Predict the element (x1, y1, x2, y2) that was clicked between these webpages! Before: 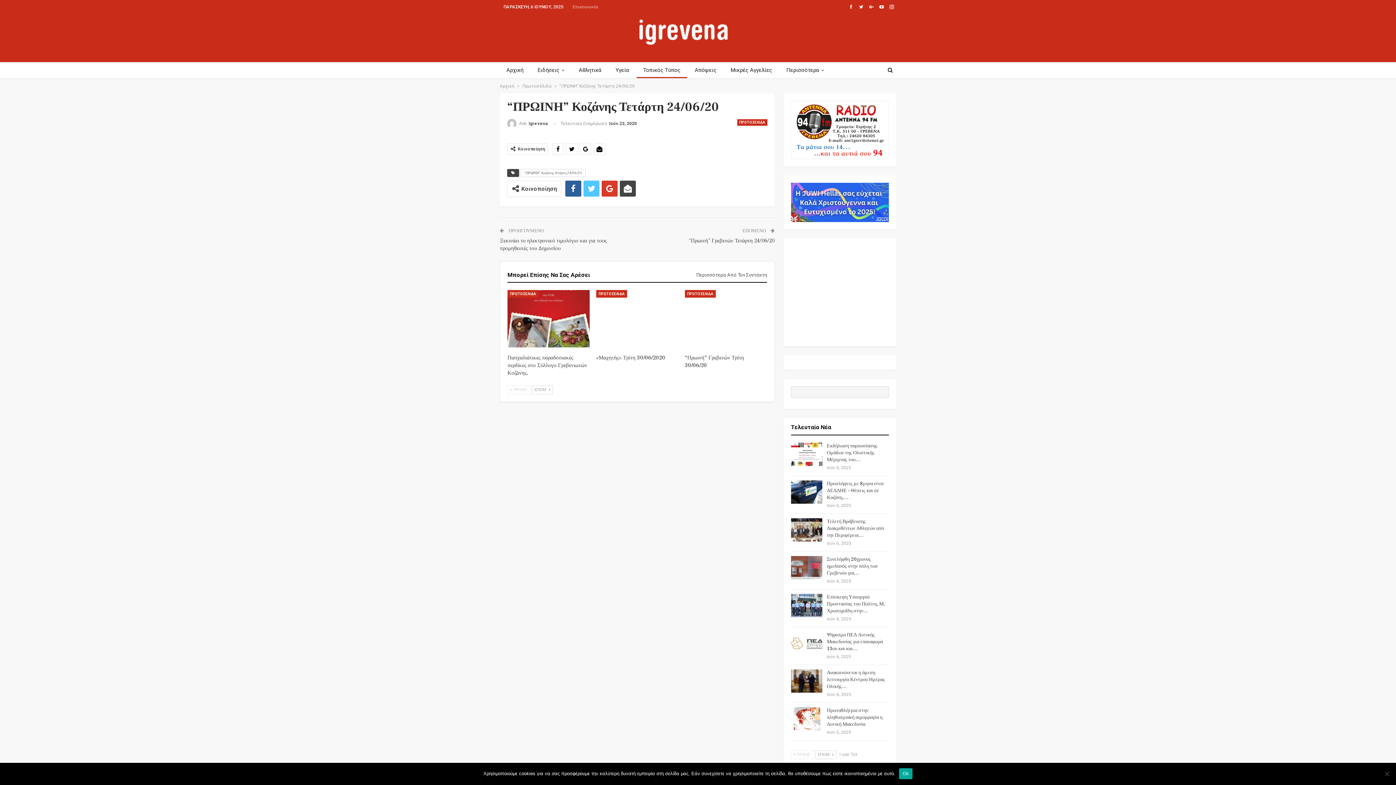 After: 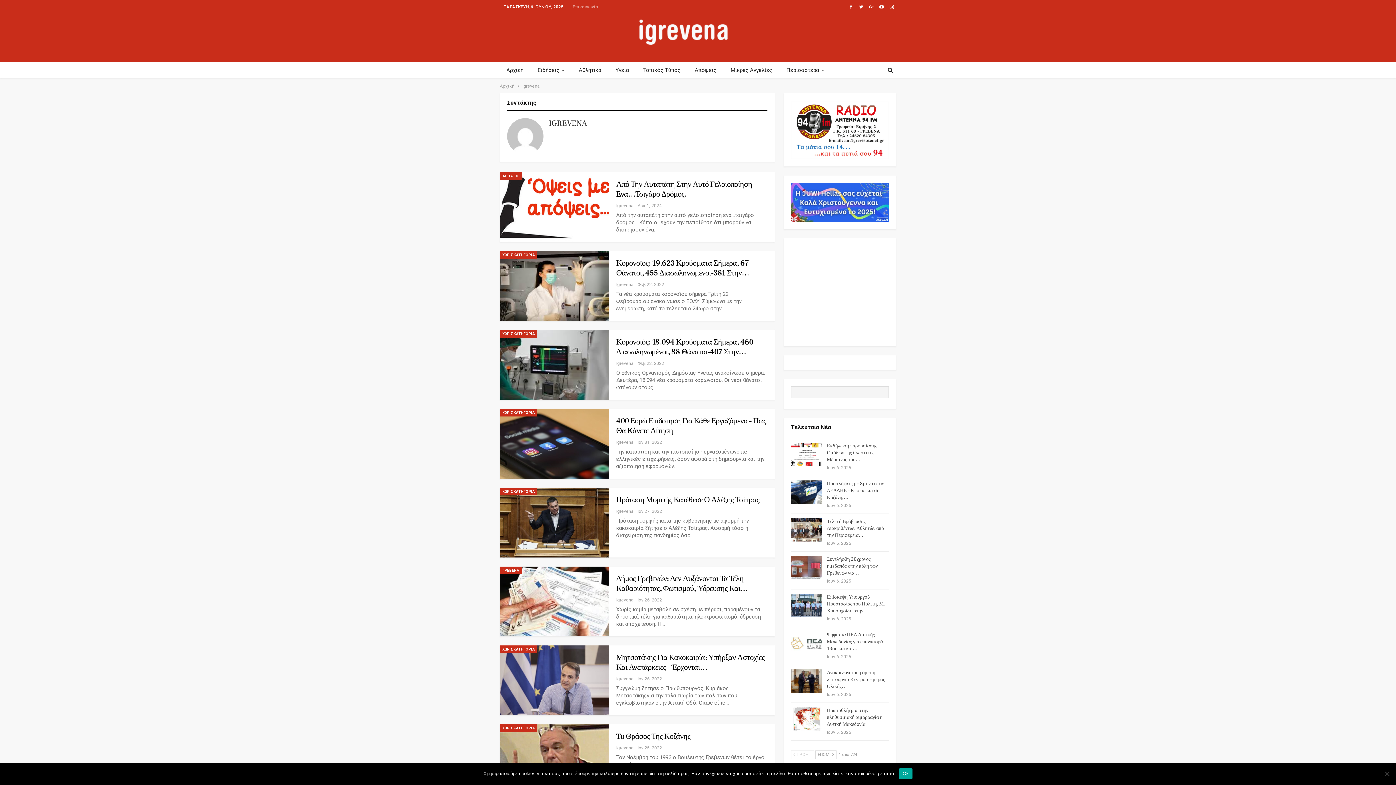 Action: label: Από Igrevena bbox: (507, 118, 547, 128)